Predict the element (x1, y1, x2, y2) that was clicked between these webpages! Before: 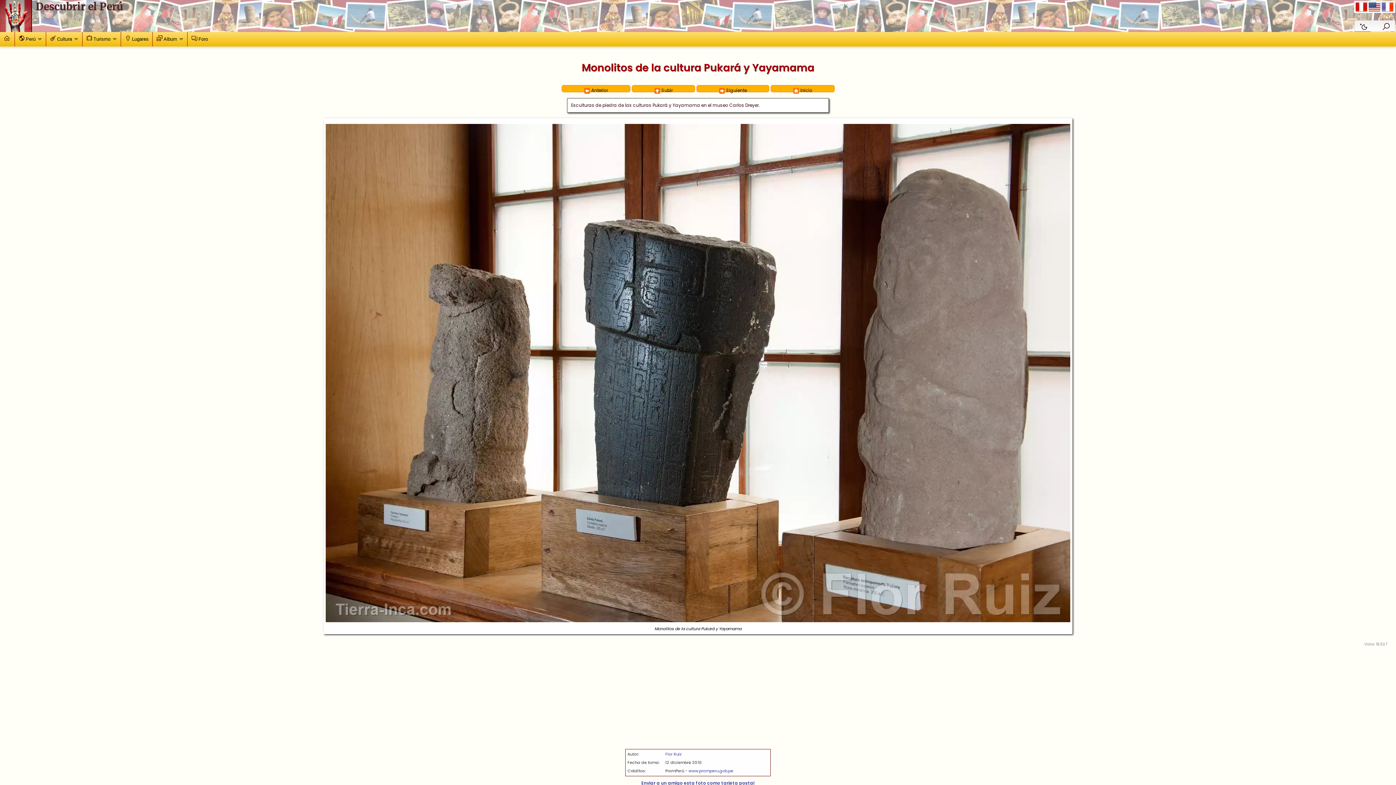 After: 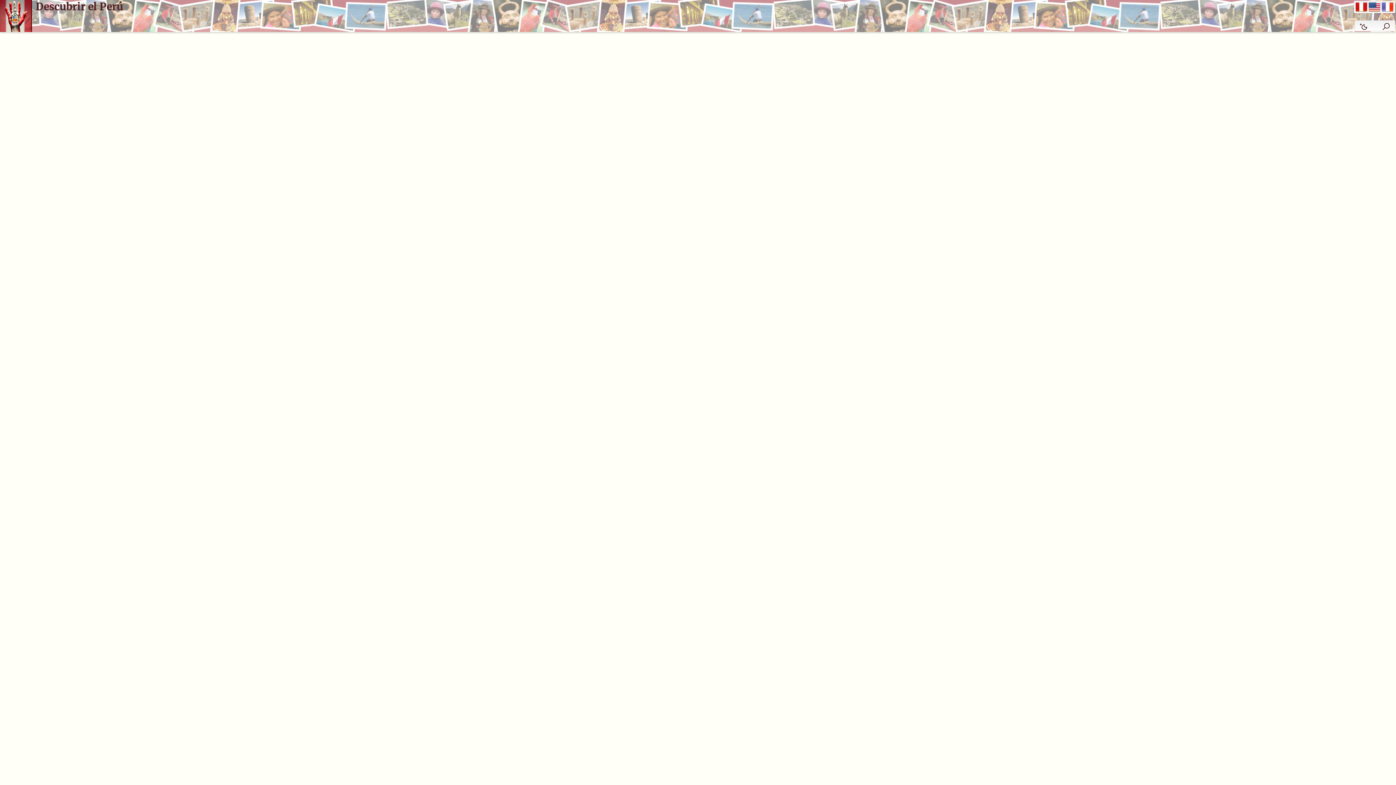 Action: bbox: (0, 32, 14, 46)